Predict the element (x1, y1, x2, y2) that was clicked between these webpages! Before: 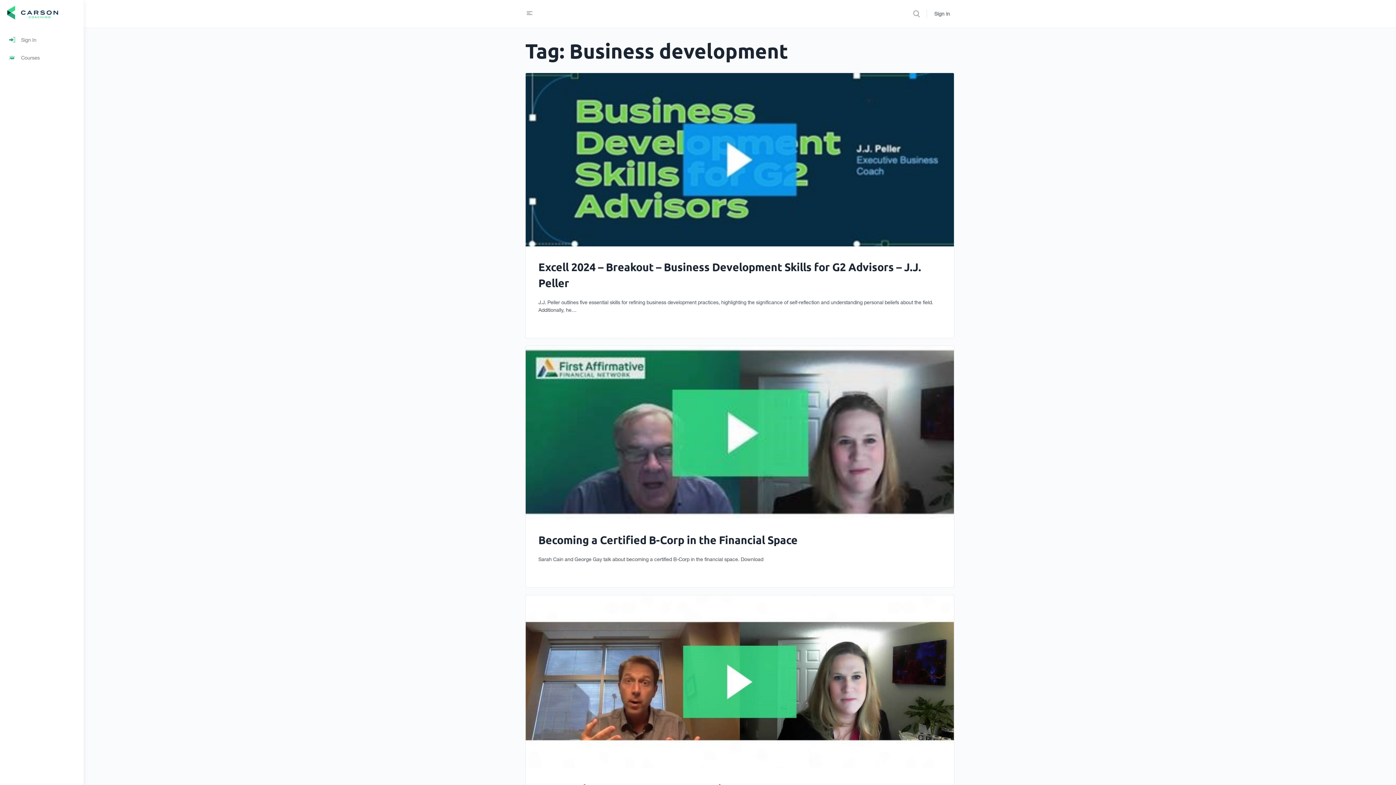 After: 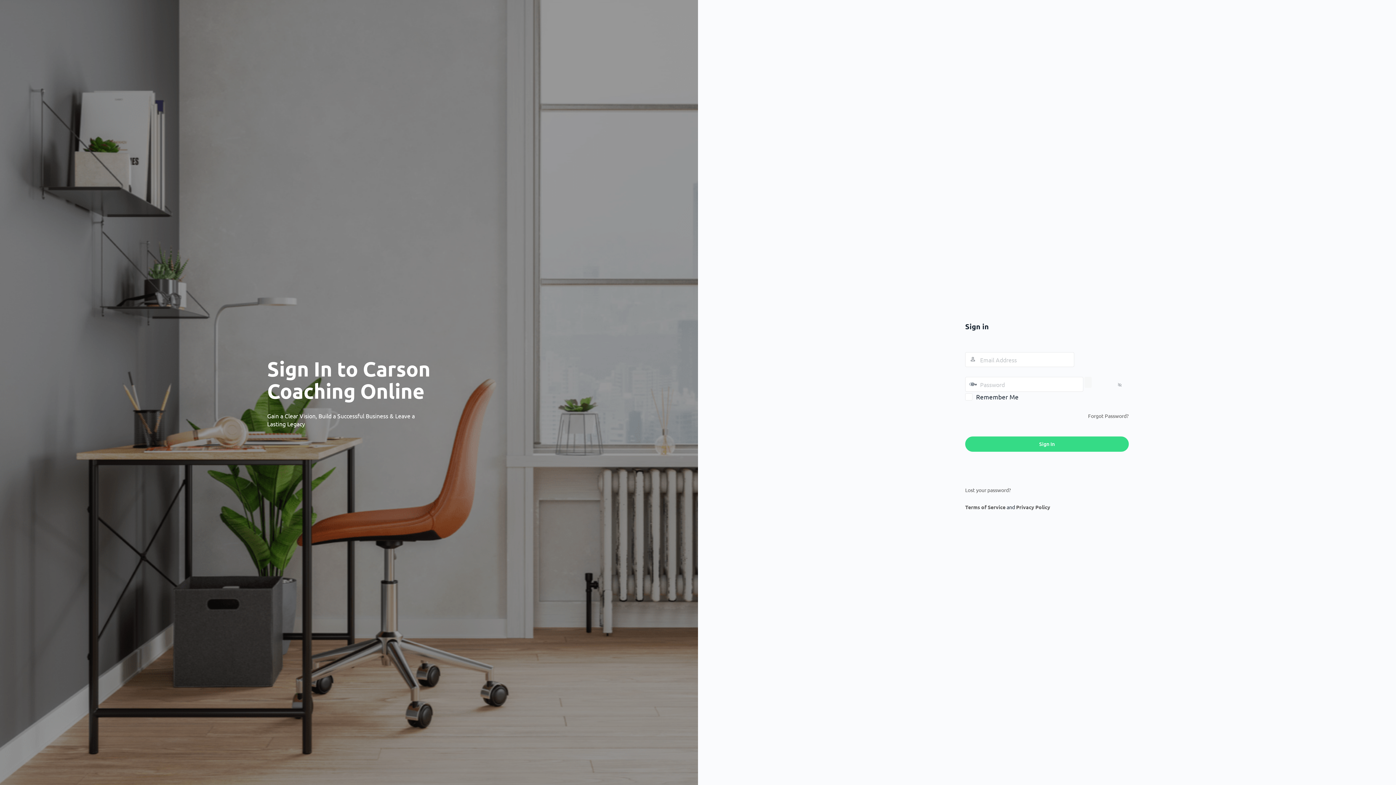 Action: bbox: (930, 5, 954, 22) label: Sign in